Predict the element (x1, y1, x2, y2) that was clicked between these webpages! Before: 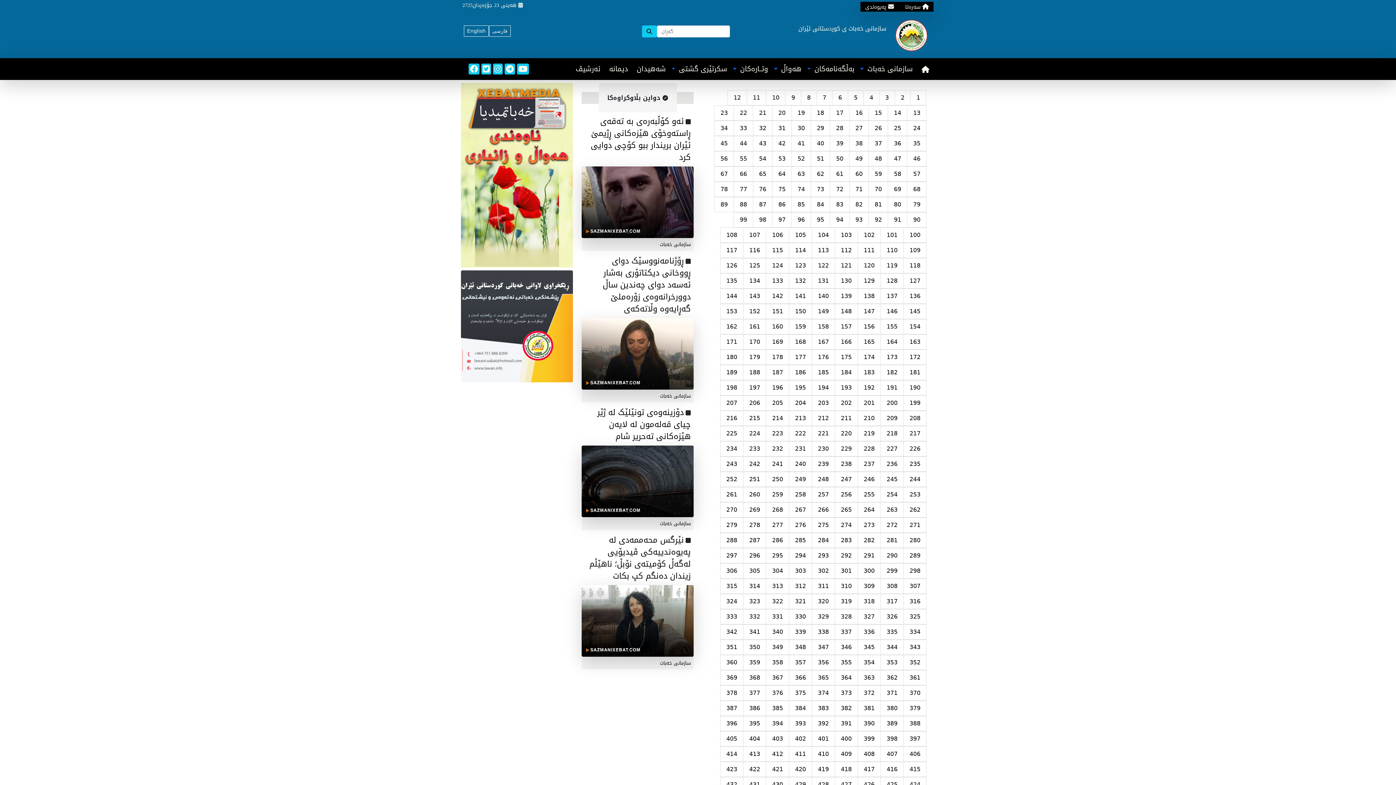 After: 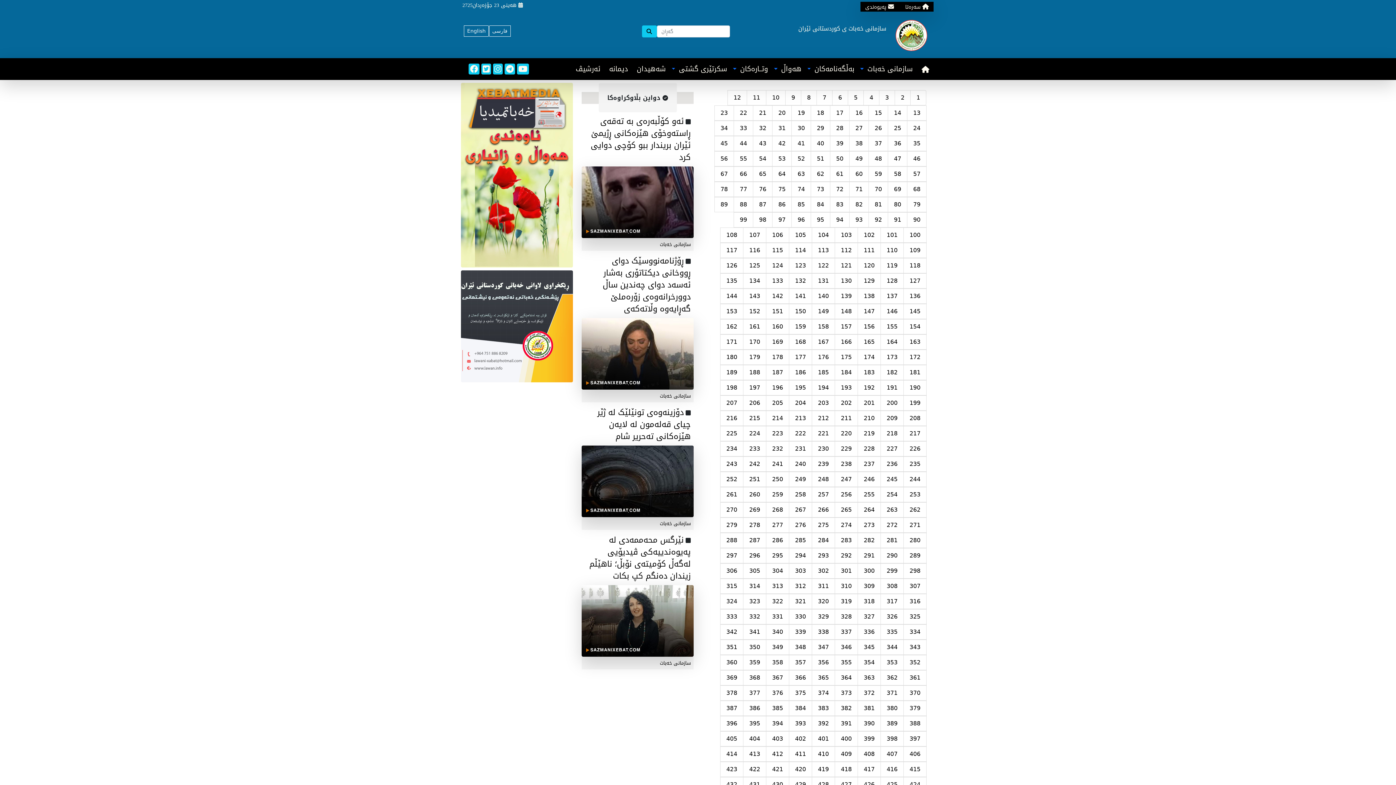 Action: bbox: (789, 304, 812, 319) label: 150